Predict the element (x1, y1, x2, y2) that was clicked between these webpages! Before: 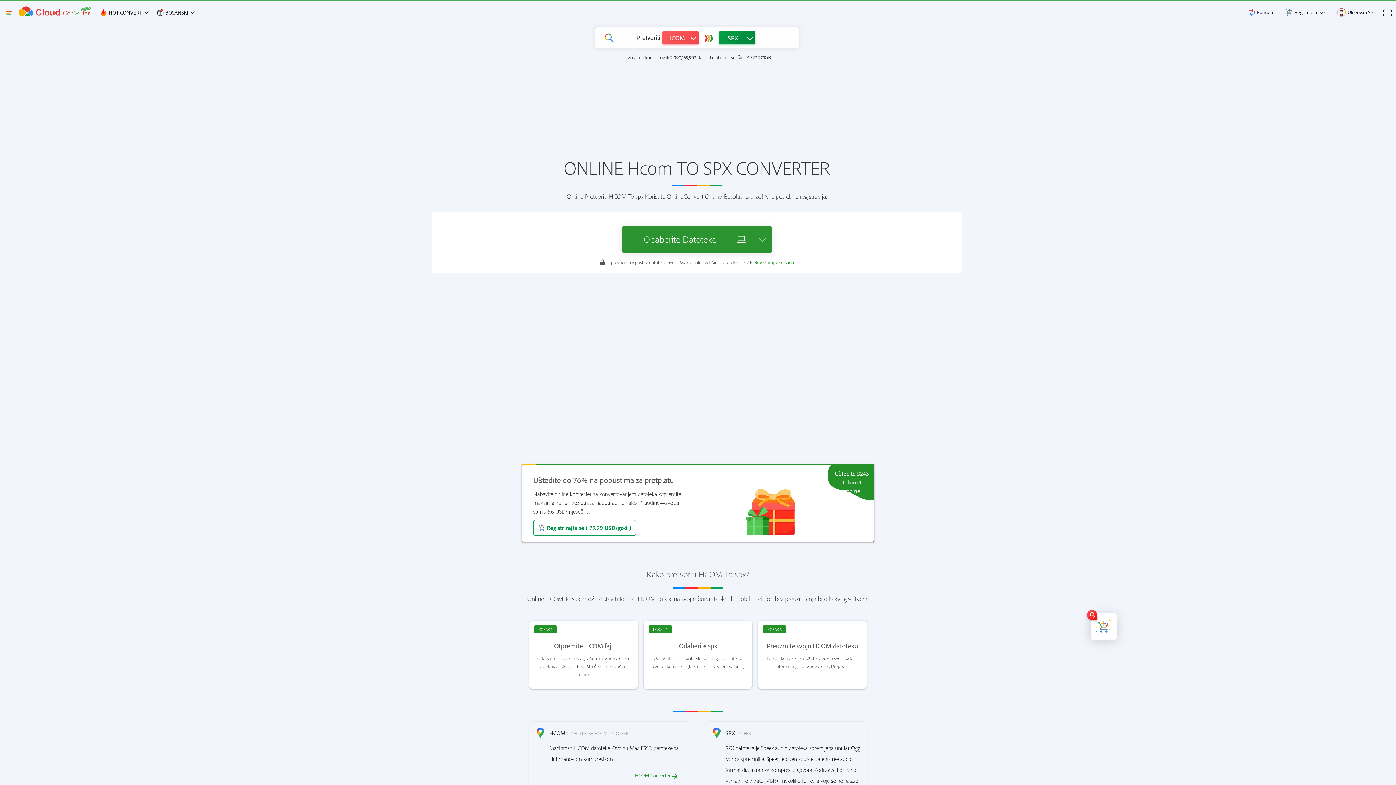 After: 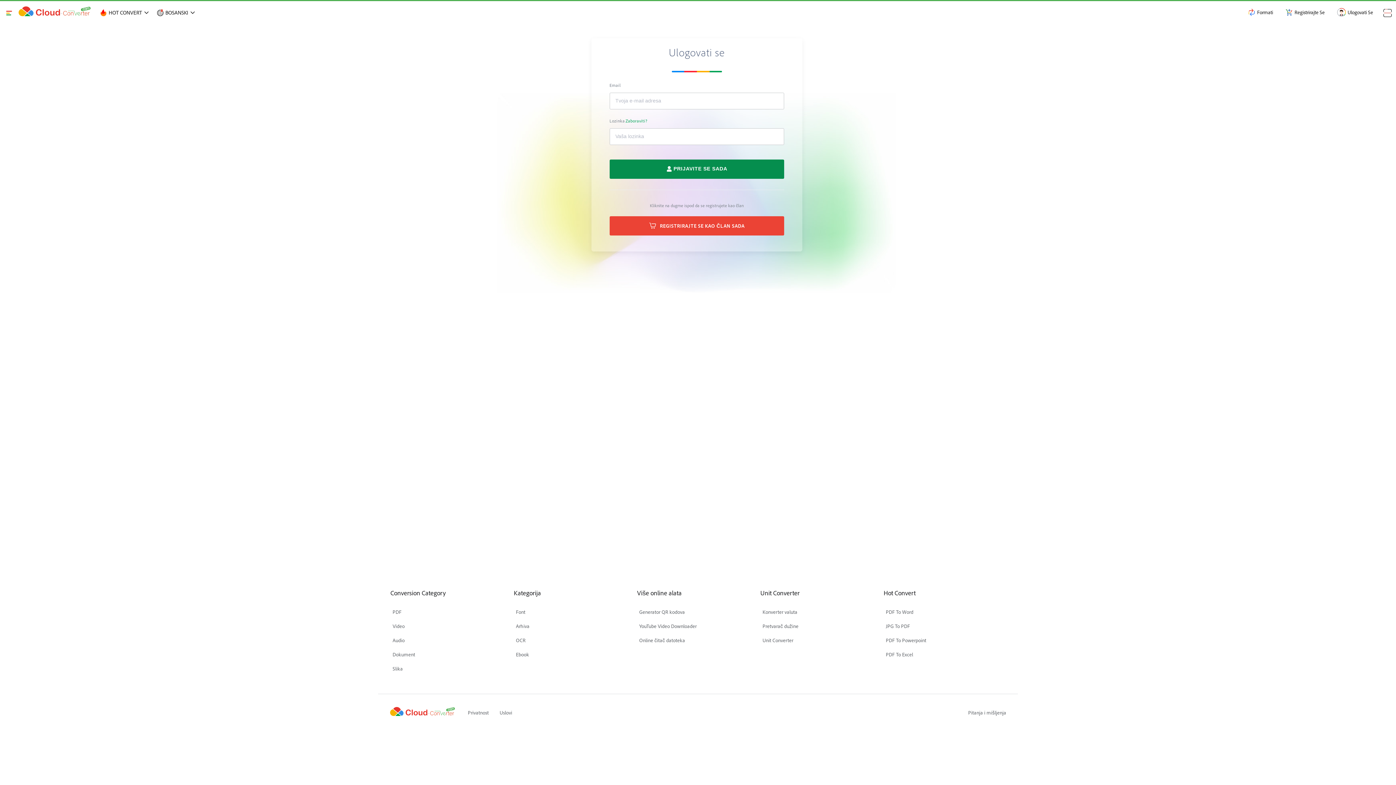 Action: label: Ulogovati Se bbox: (1331, 1, 1379, 23)